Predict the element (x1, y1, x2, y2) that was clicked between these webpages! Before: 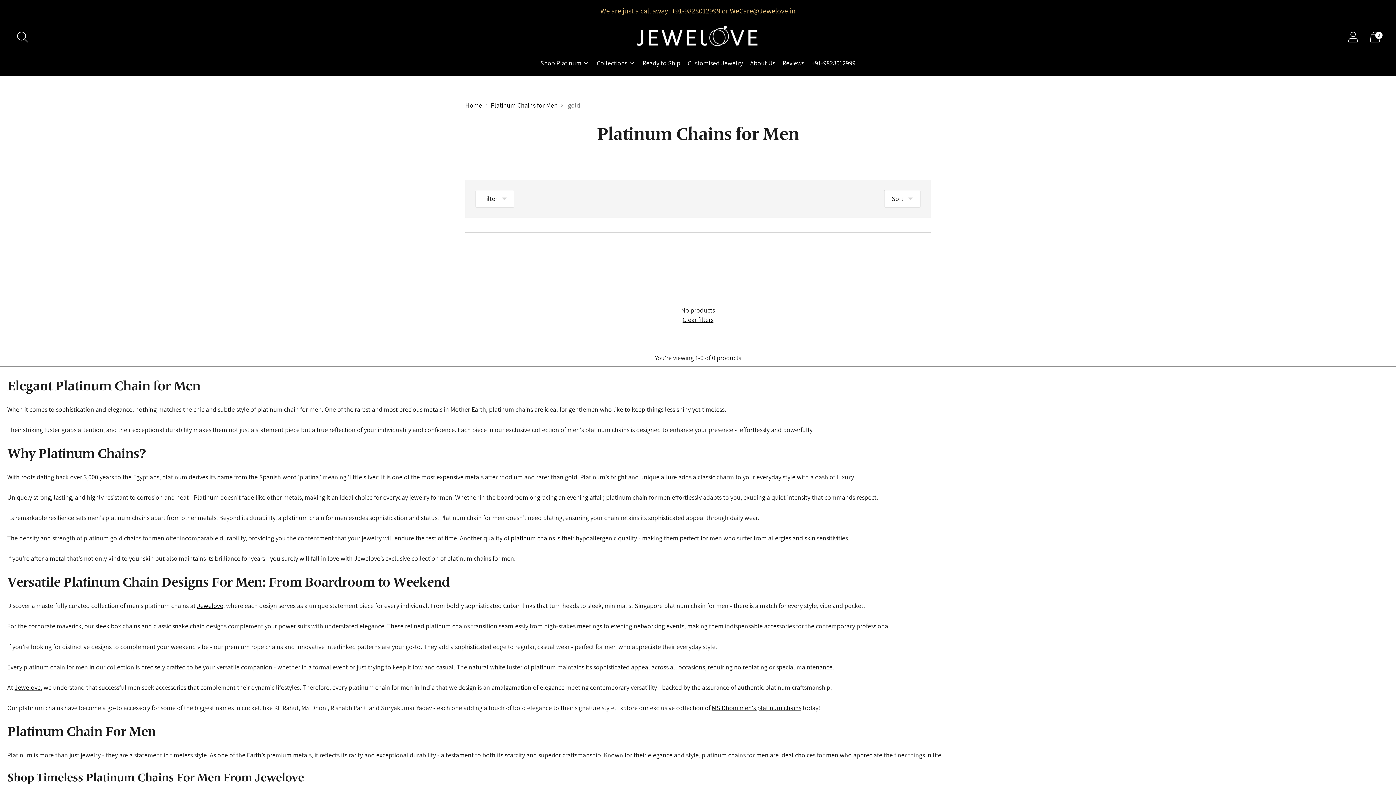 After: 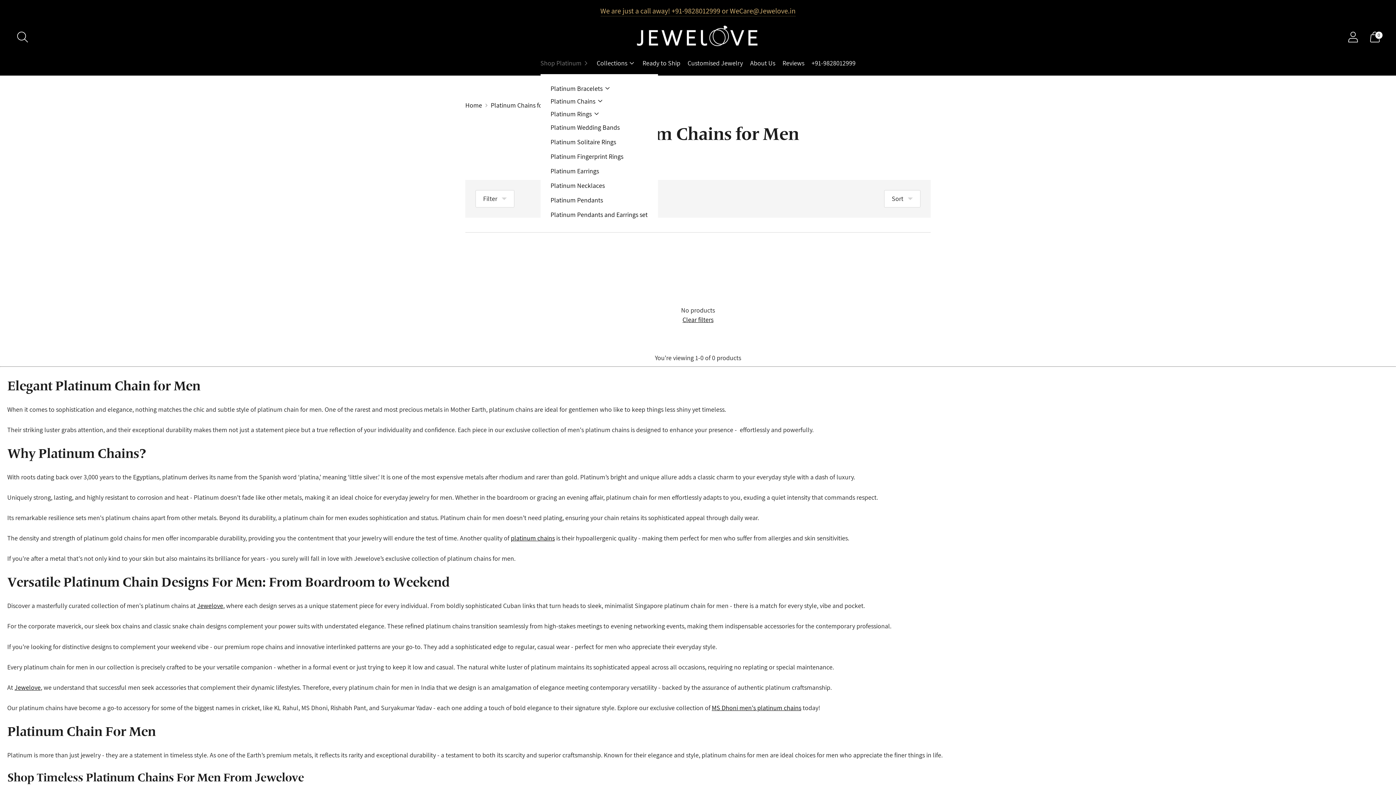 Action: bbox: (540, 55, 589, 71) label: Shop Platinum